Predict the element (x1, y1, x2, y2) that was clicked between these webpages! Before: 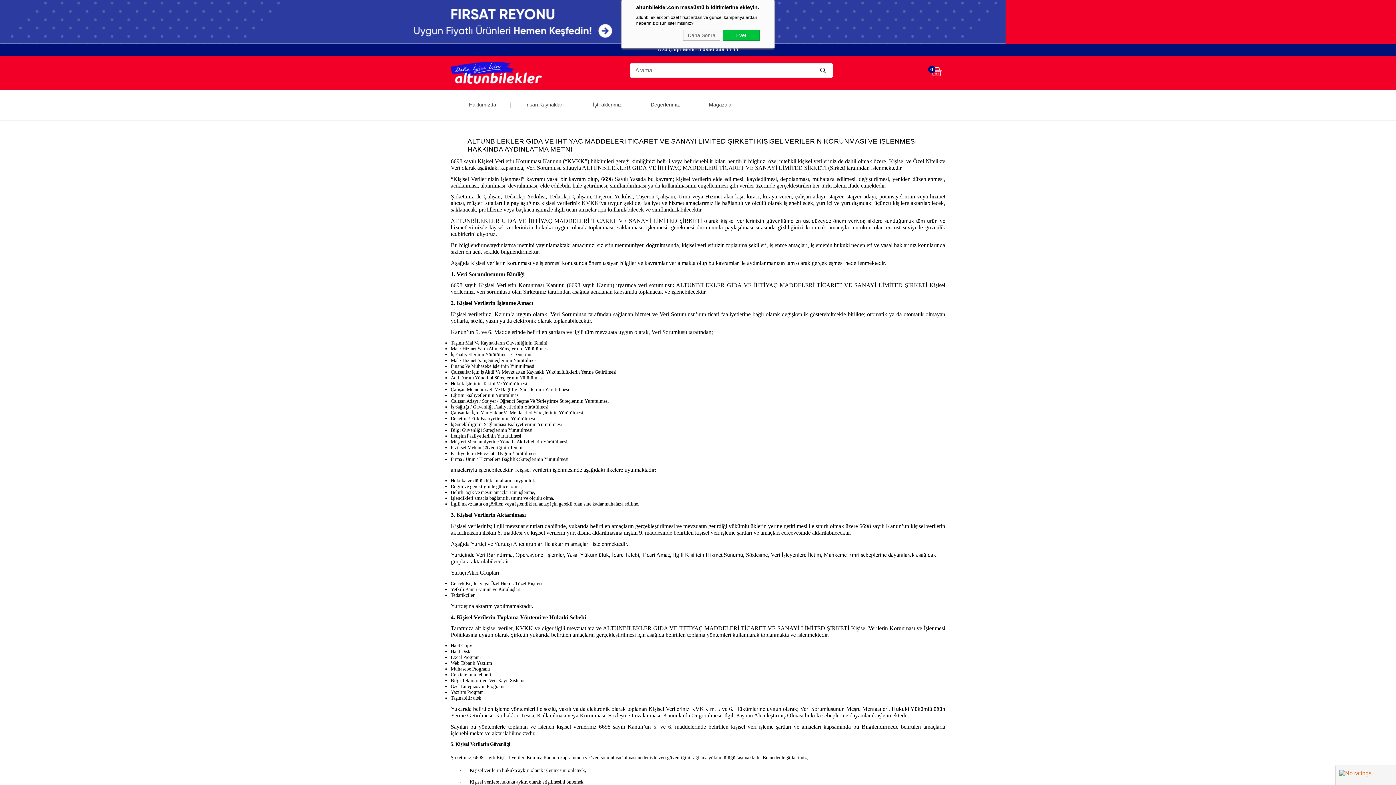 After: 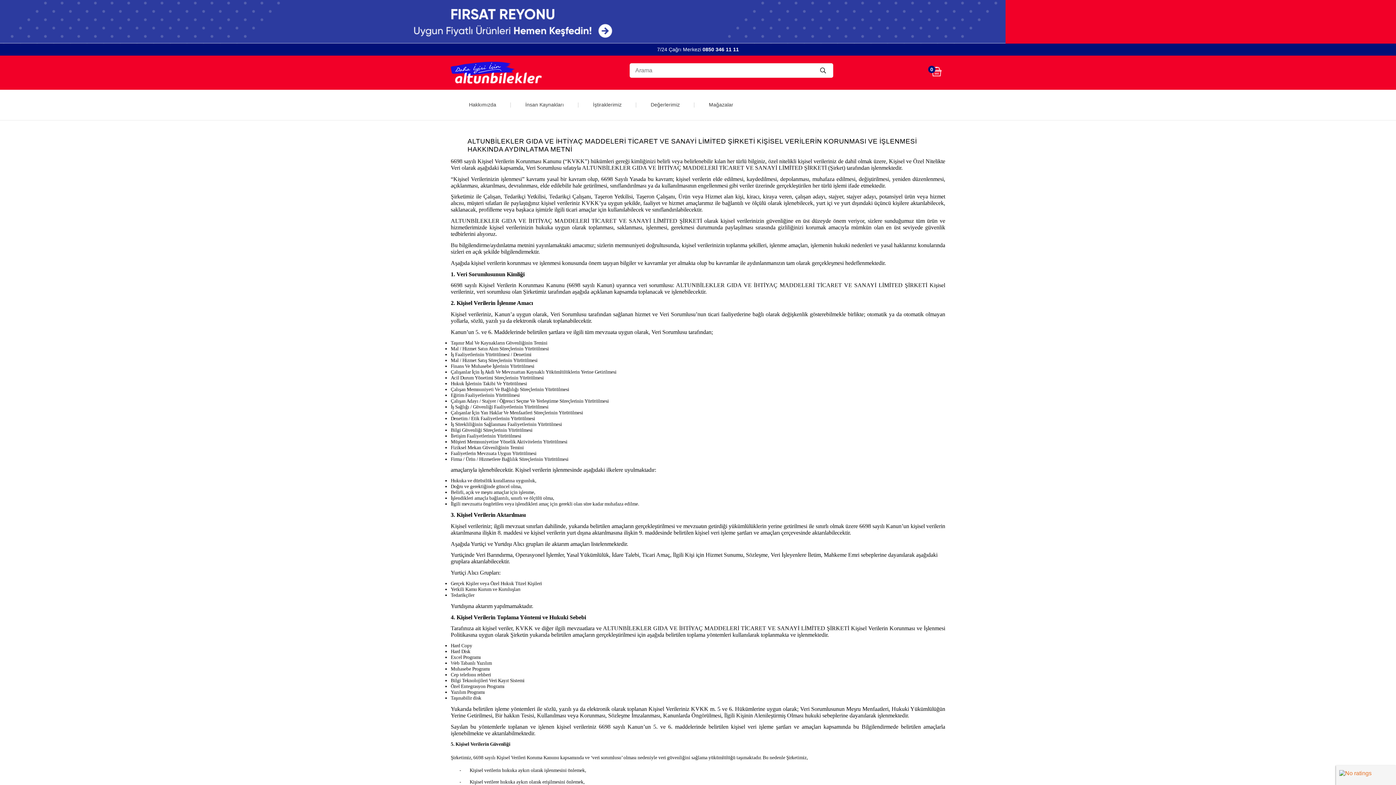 Action: label: Daha Sonra bbox: (683, 29, 720, 40)